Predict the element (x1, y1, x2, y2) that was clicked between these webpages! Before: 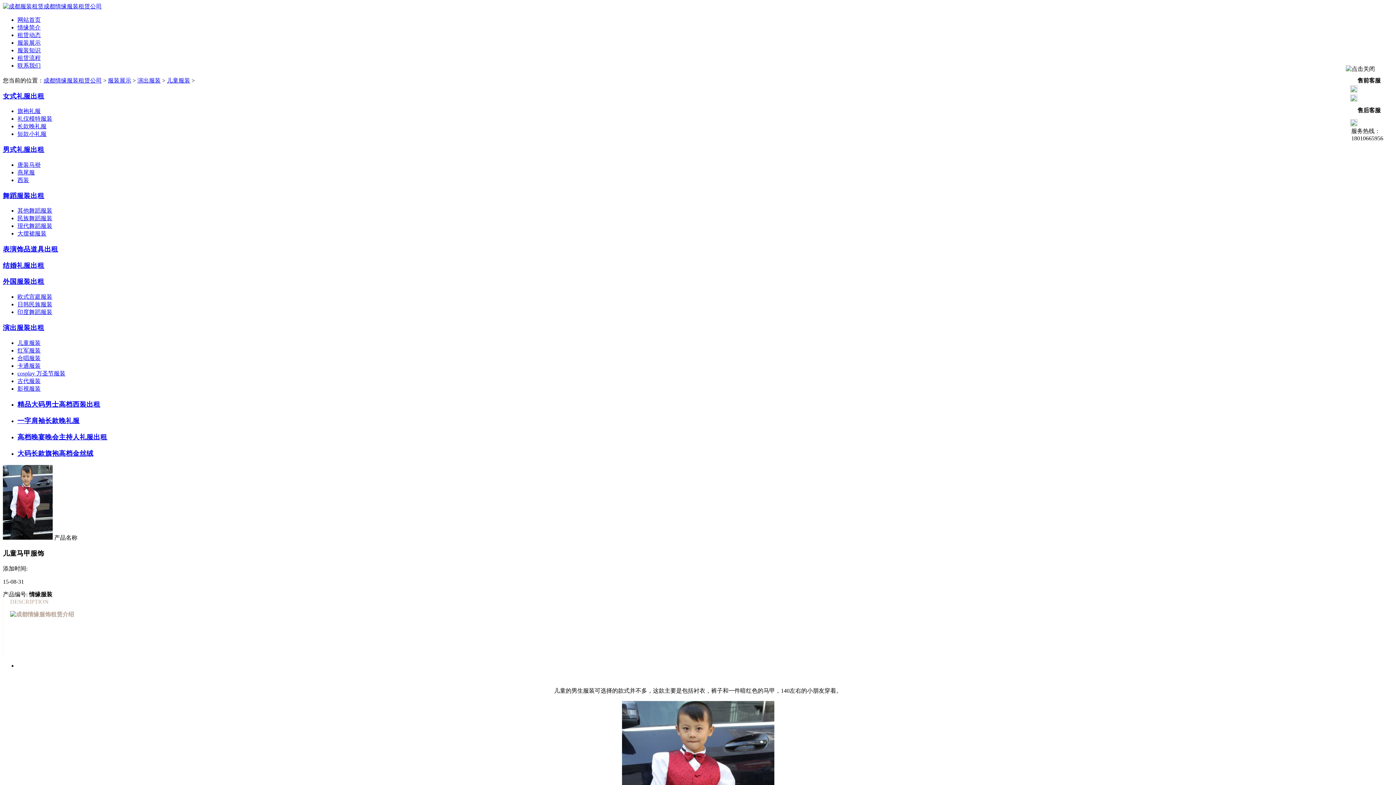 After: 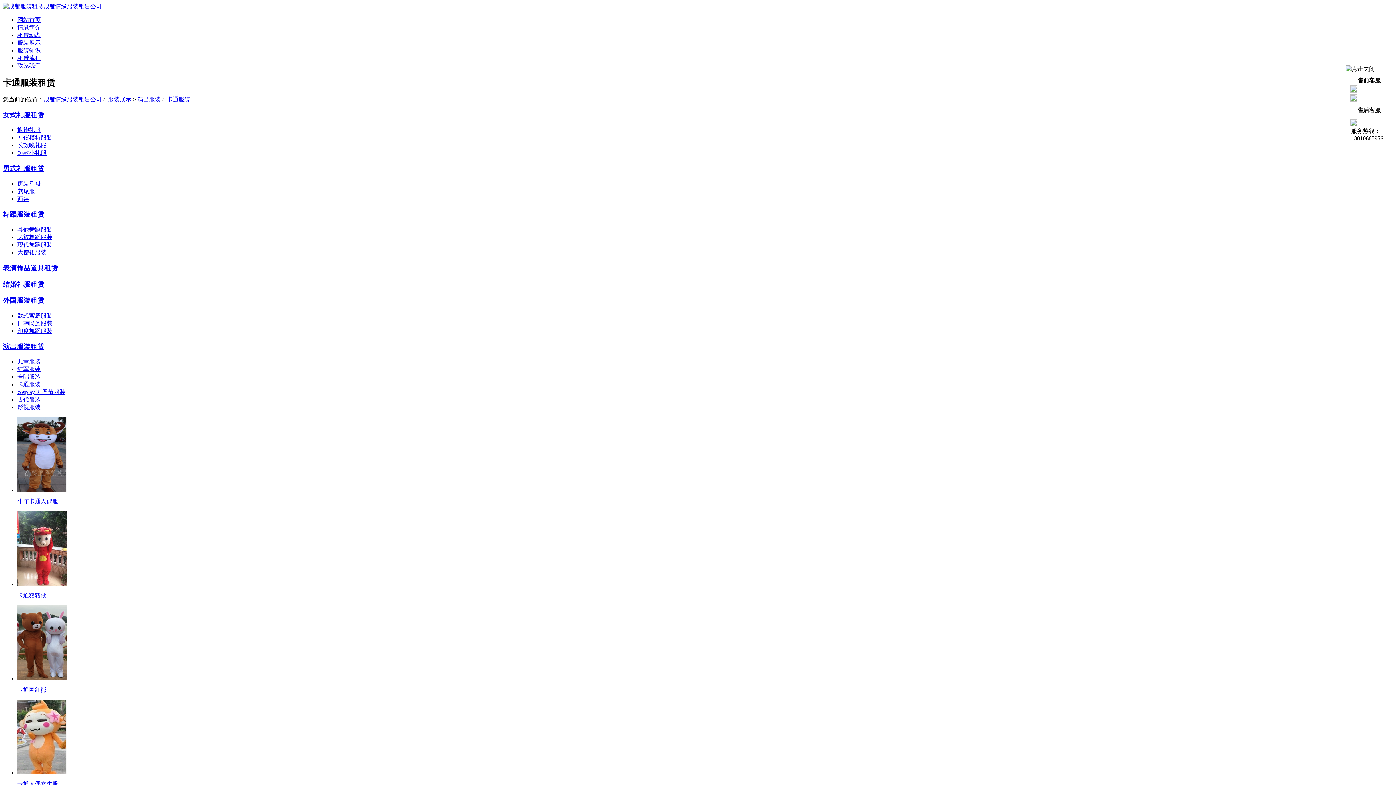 Action: bbox: (17, 362, 40, 368) label: 卡通服装